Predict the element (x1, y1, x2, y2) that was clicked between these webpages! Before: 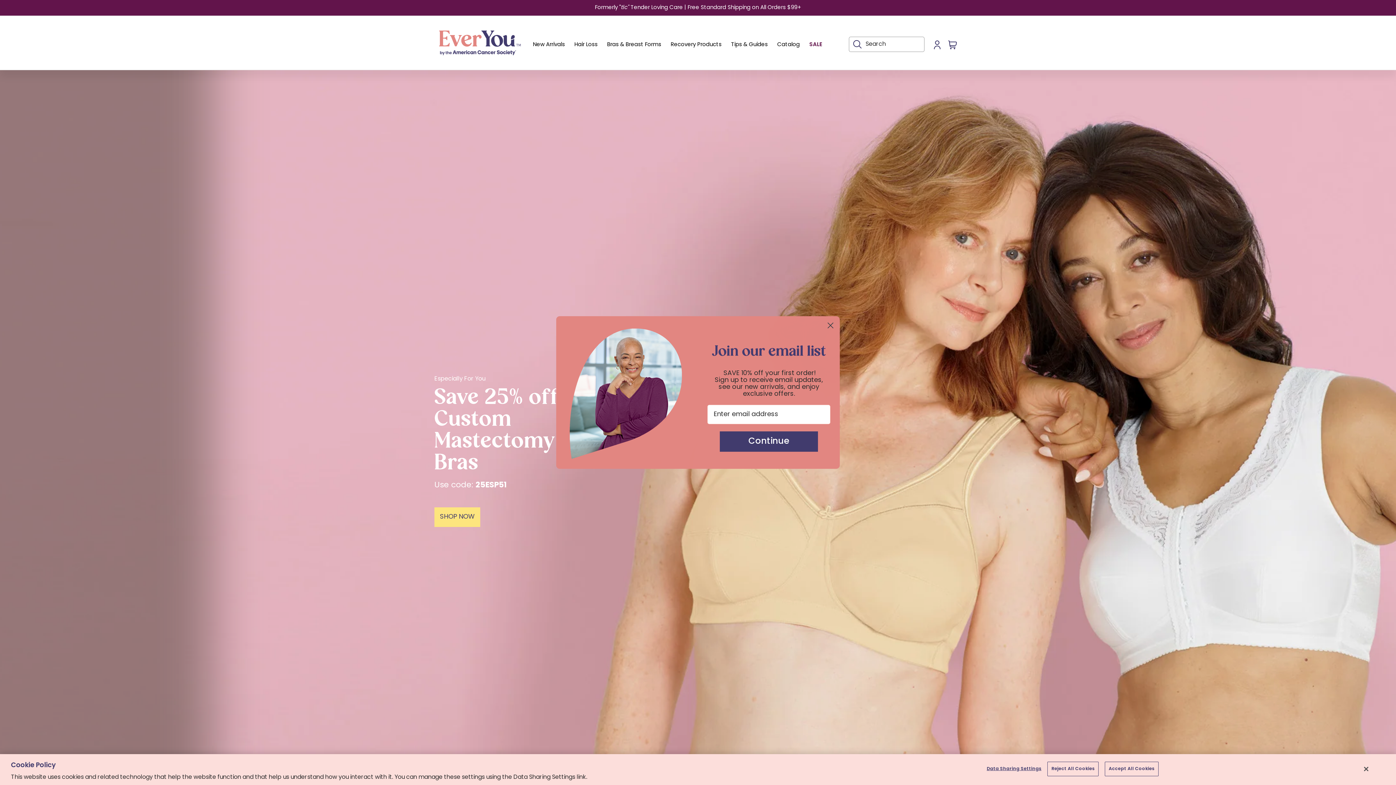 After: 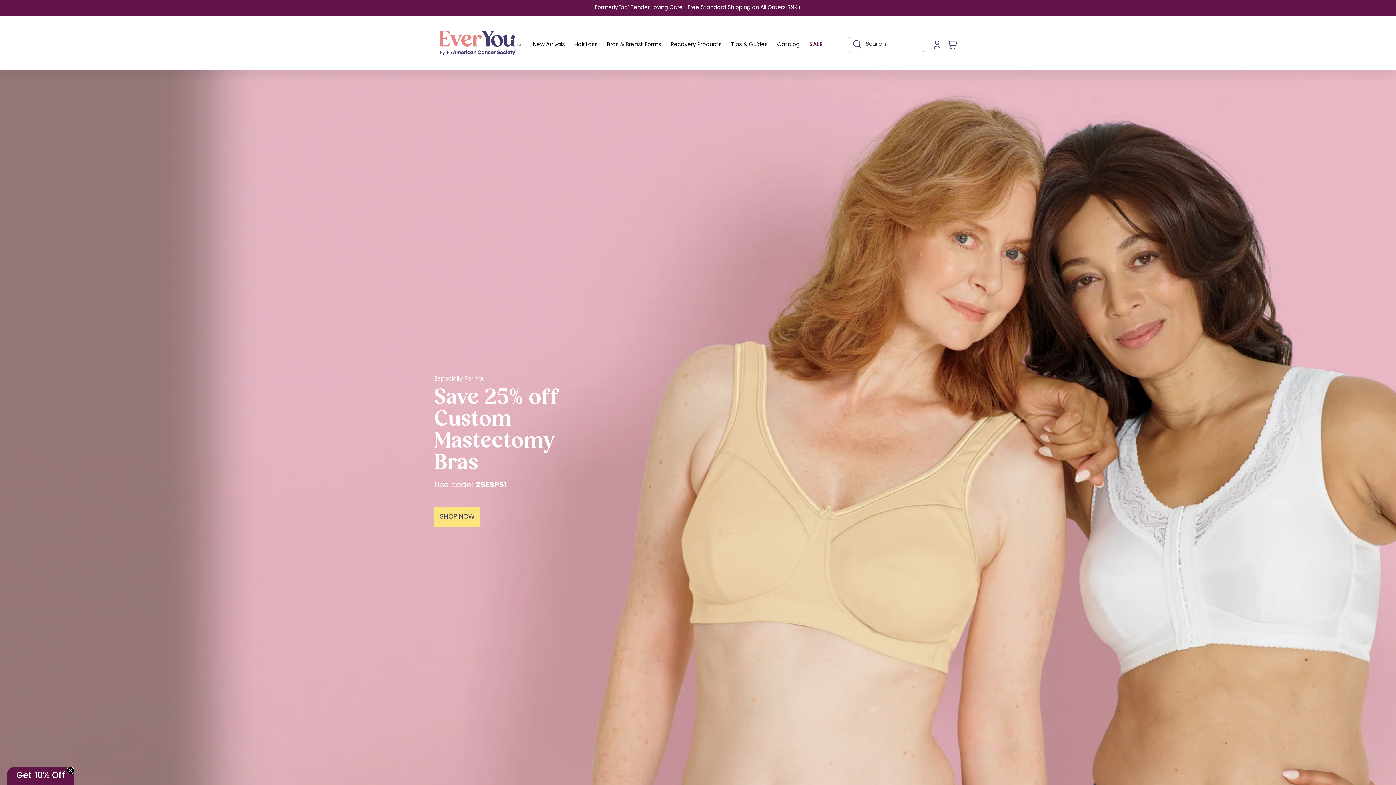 Action: bbox: (1358, 761, 1374, 777) label: Close